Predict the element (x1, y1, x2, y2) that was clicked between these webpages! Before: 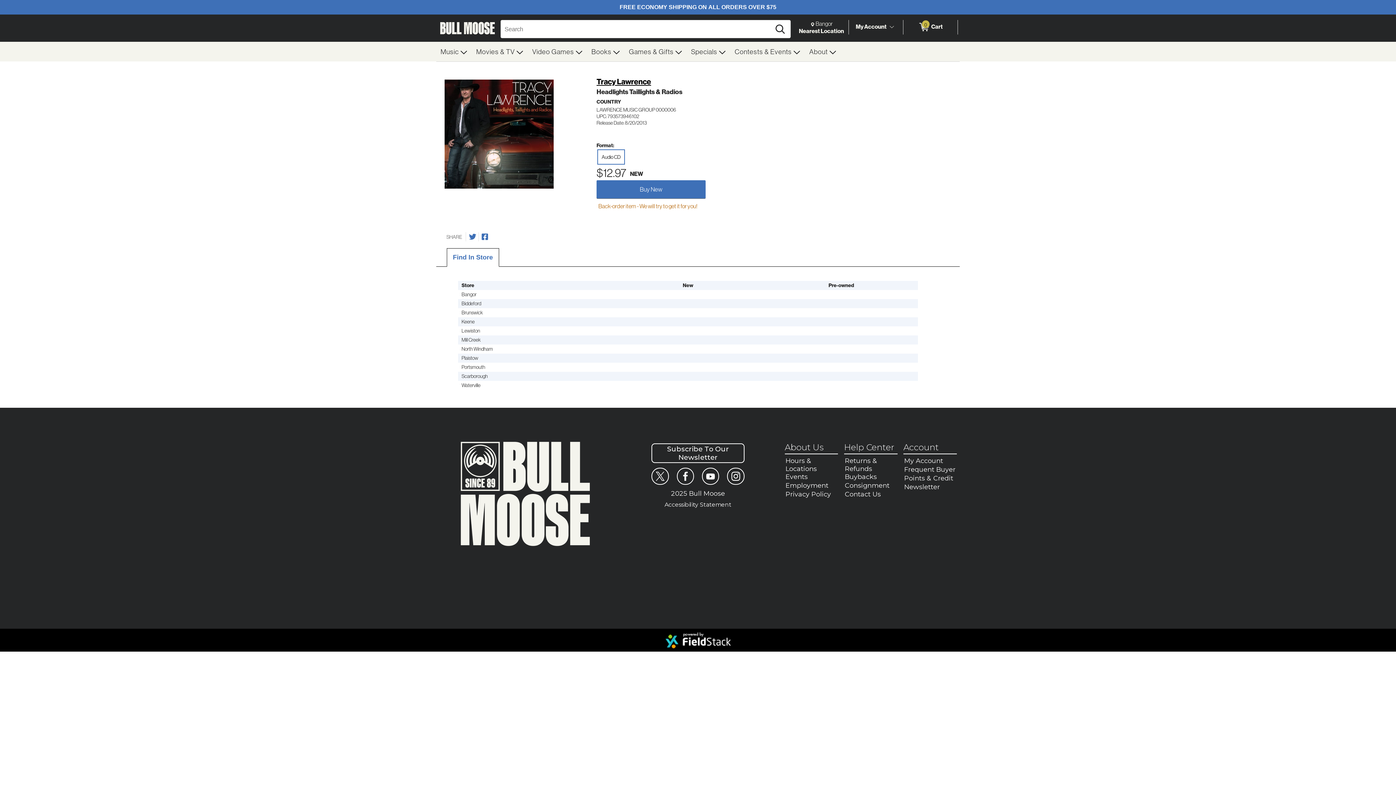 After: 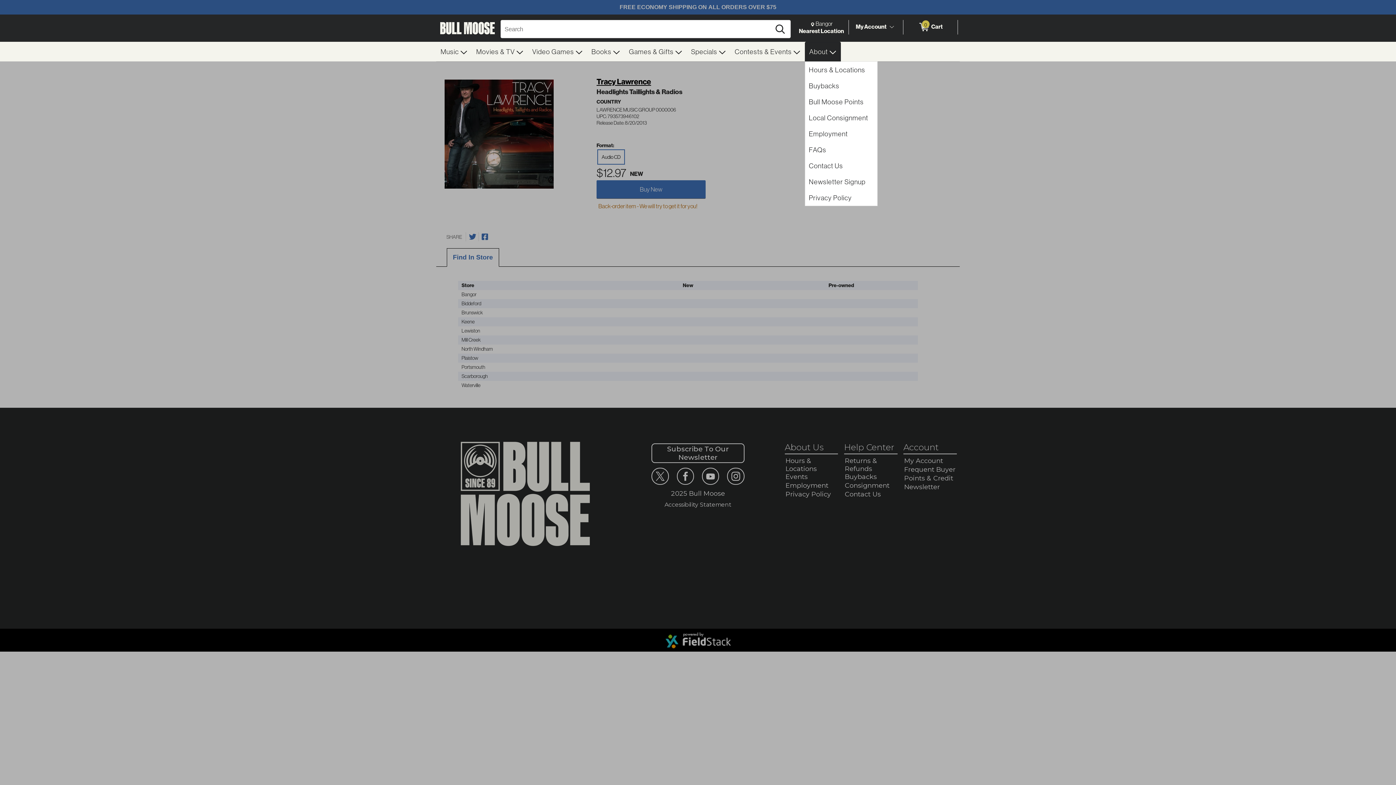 Action: label: About  bbox: (805, 41, 841, 61)